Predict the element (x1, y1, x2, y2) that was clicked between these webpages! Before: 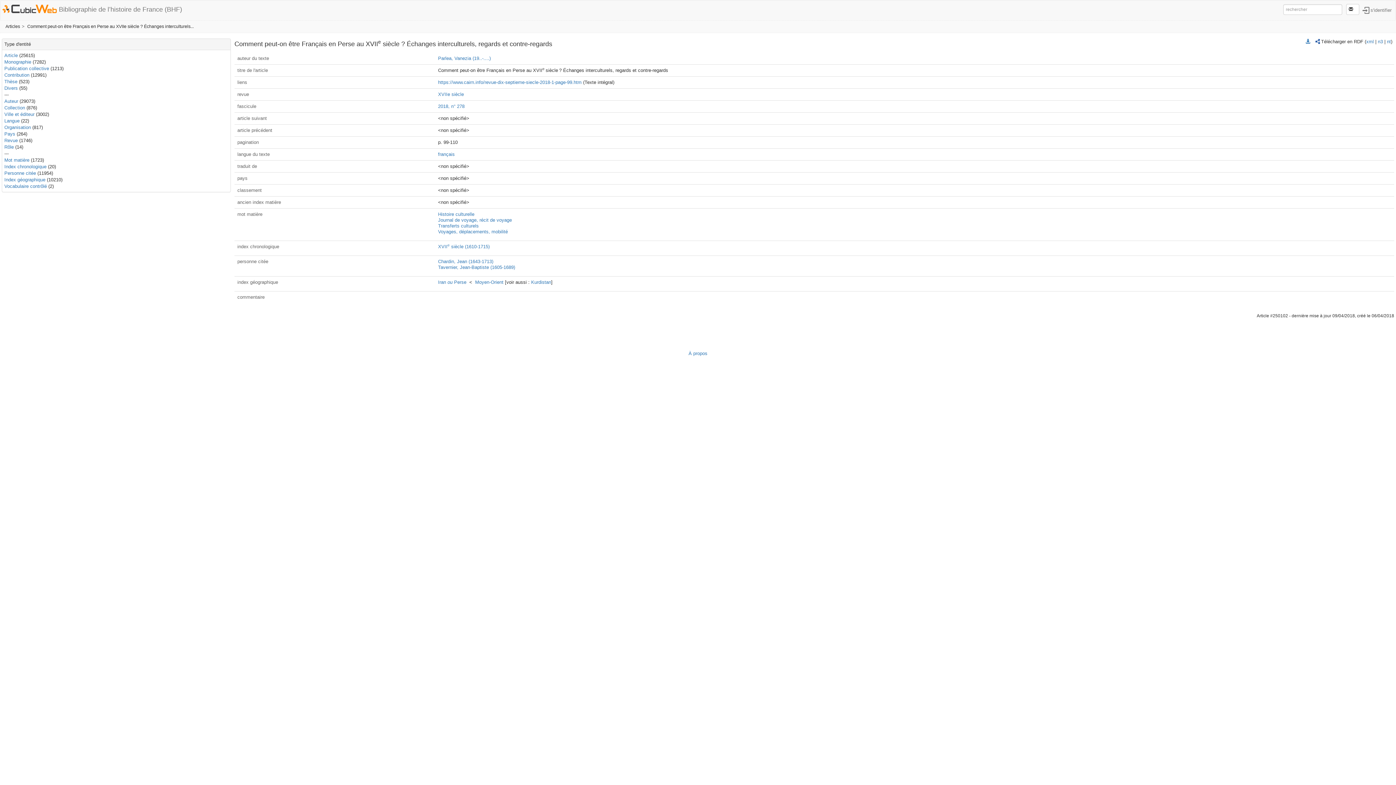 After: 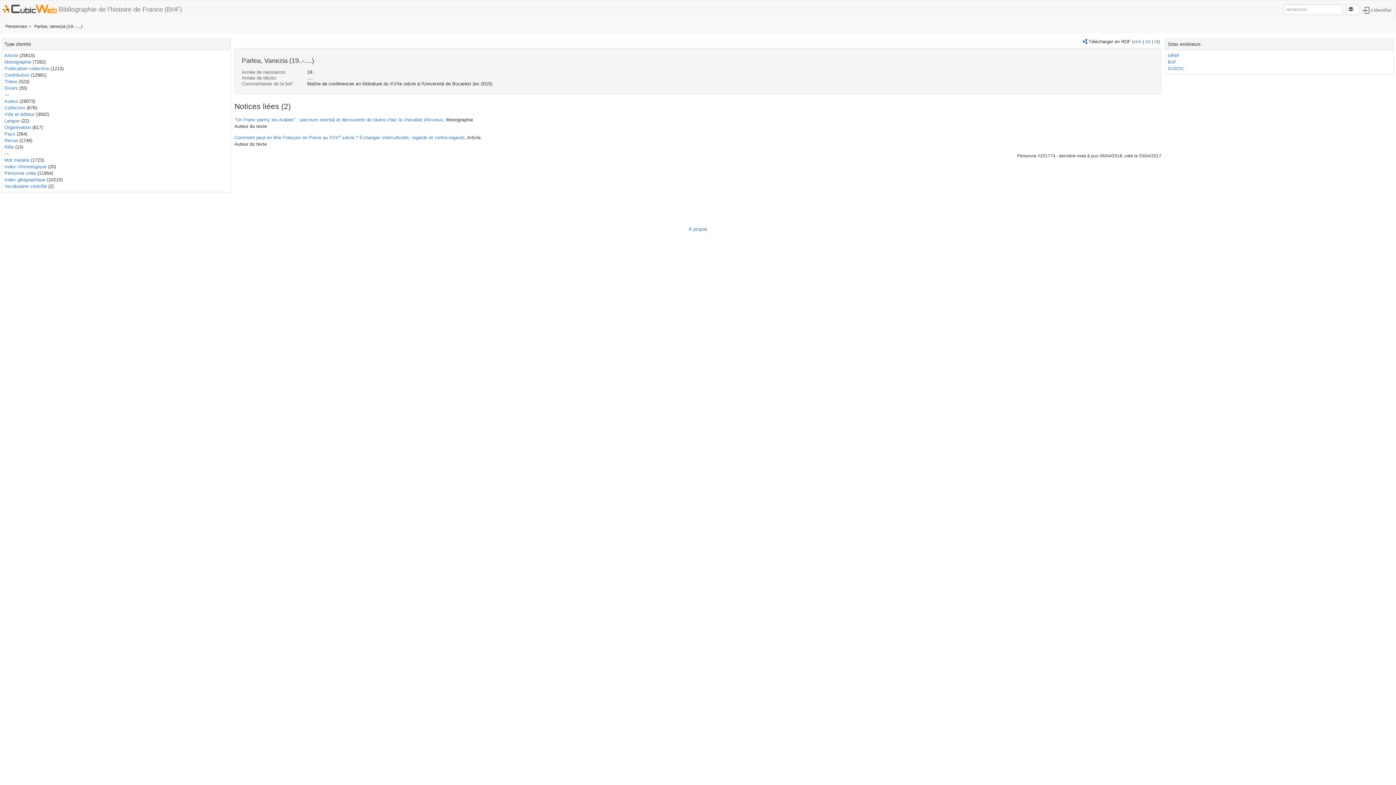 Action: bbox: (438, 55, 490, 61) label: Parlea, Vanezia (19..-....)